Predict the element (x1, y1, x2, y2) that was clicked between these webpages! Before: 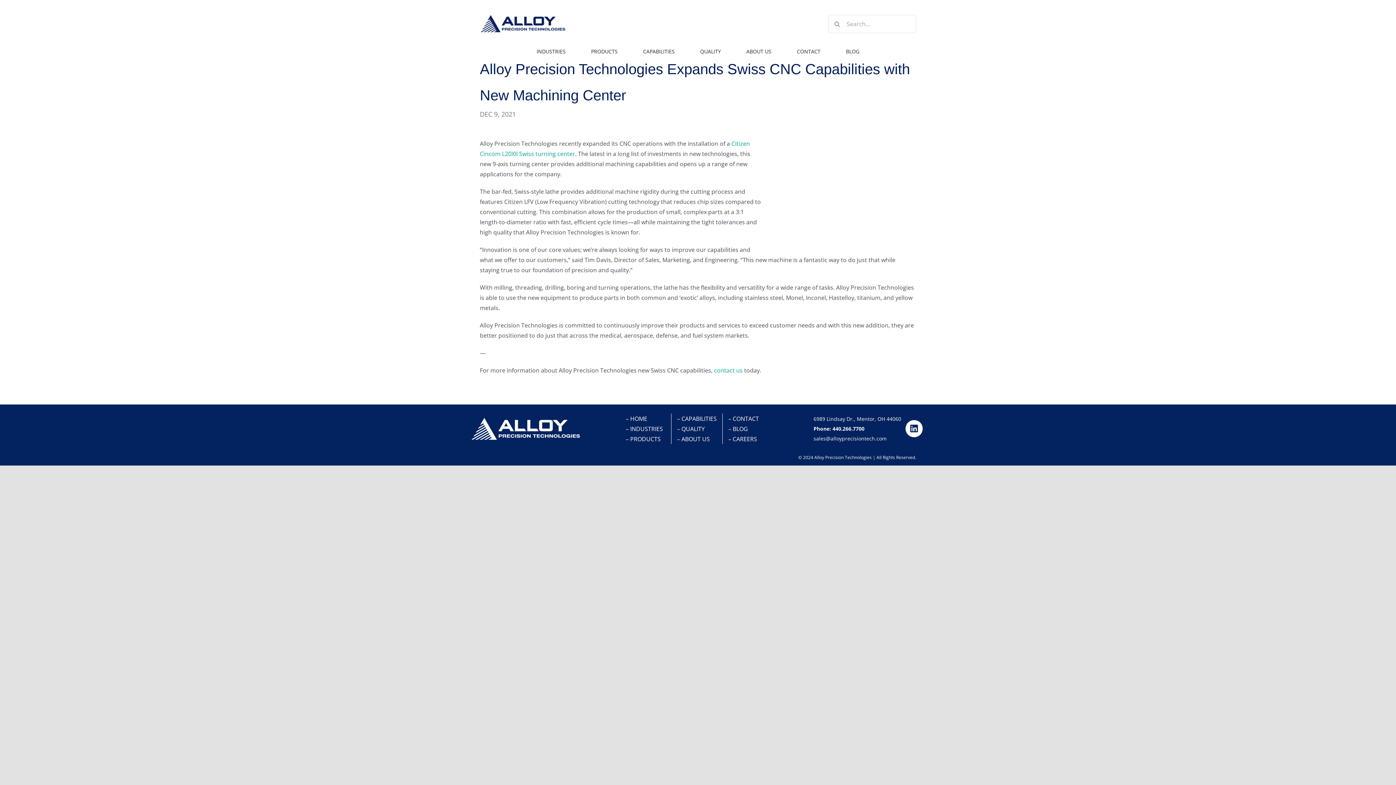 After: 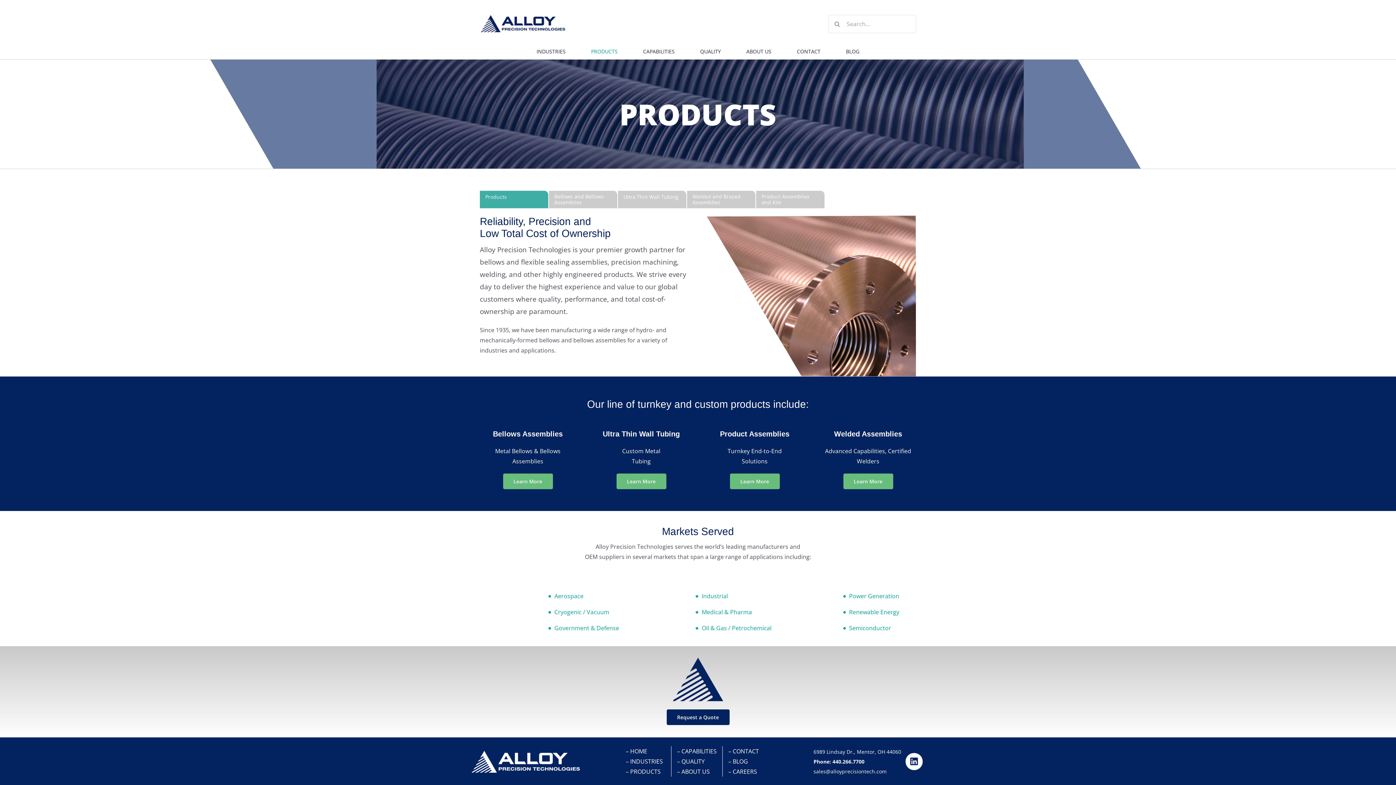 Action: bbox: (625, 435, 660, 443) label: – PRODUCTS